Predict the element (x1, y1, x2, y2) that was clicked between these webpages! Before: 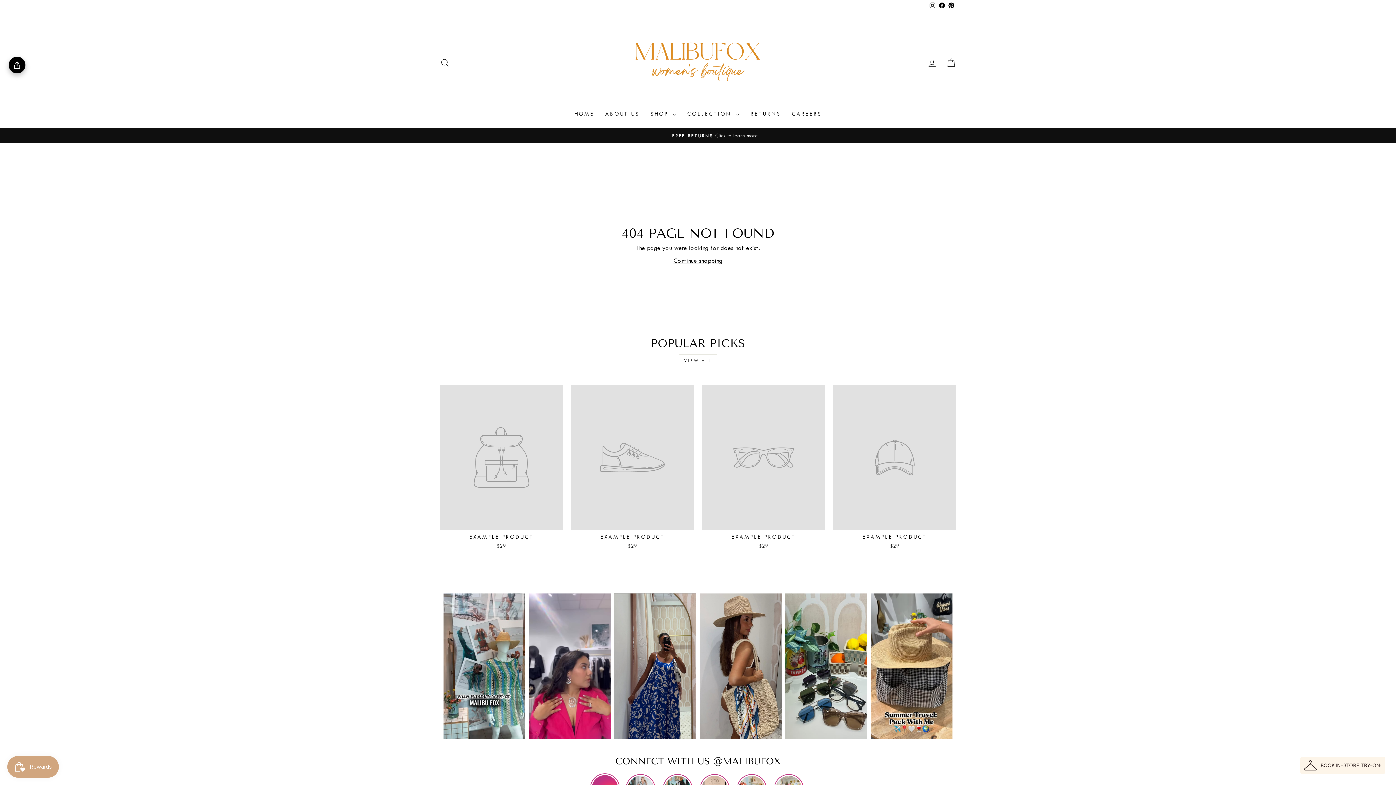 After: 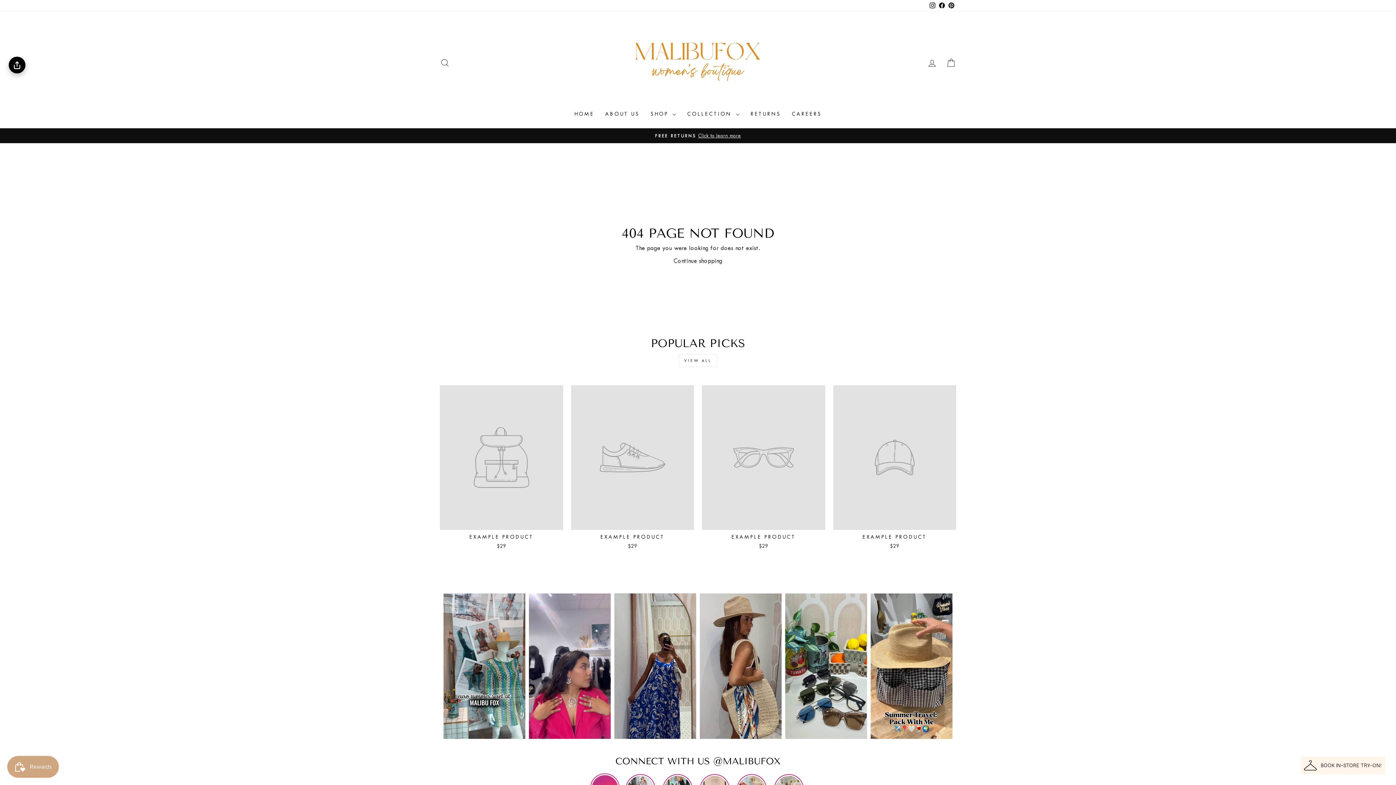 Action: bbox: (702, 385, 825, 552) label: EXAMPLE PRODUCT
$29